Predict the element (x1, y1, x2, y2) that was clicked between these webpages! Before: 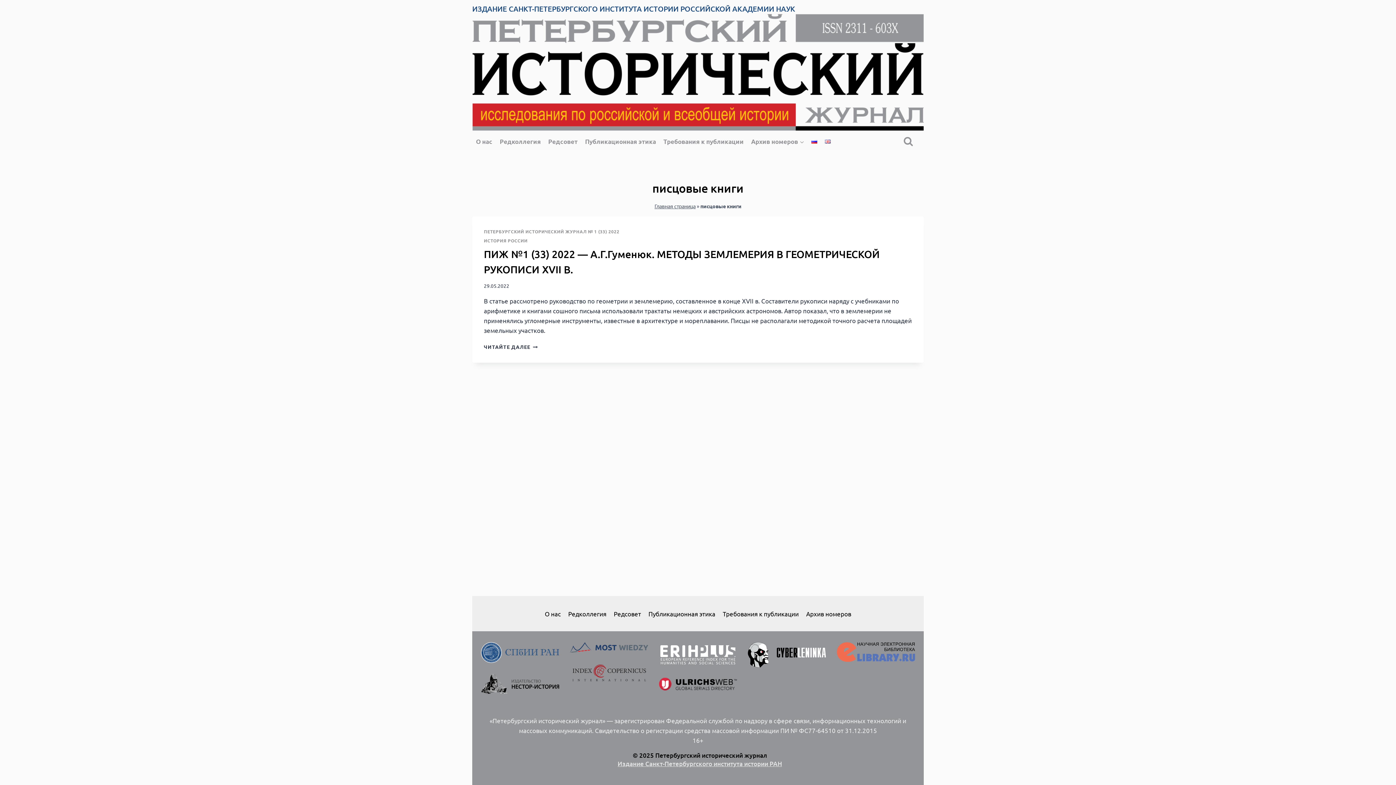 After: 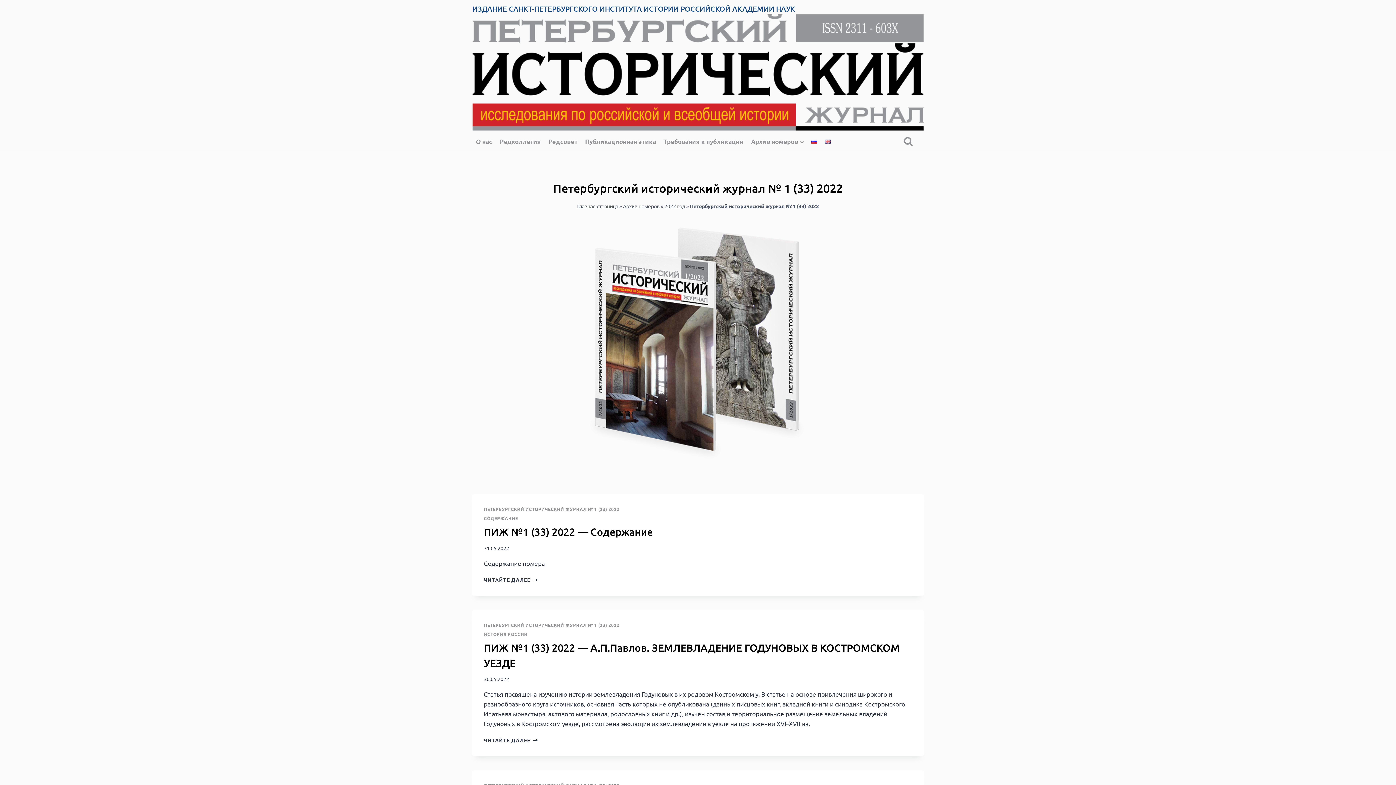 Action: bbox: (484, 228, 619, 234) label: ПЕТЕРБУРГСКИЙ ИСТОРИЧЕСКИЙ ЖУРНАЛ № 1 (33) 2022